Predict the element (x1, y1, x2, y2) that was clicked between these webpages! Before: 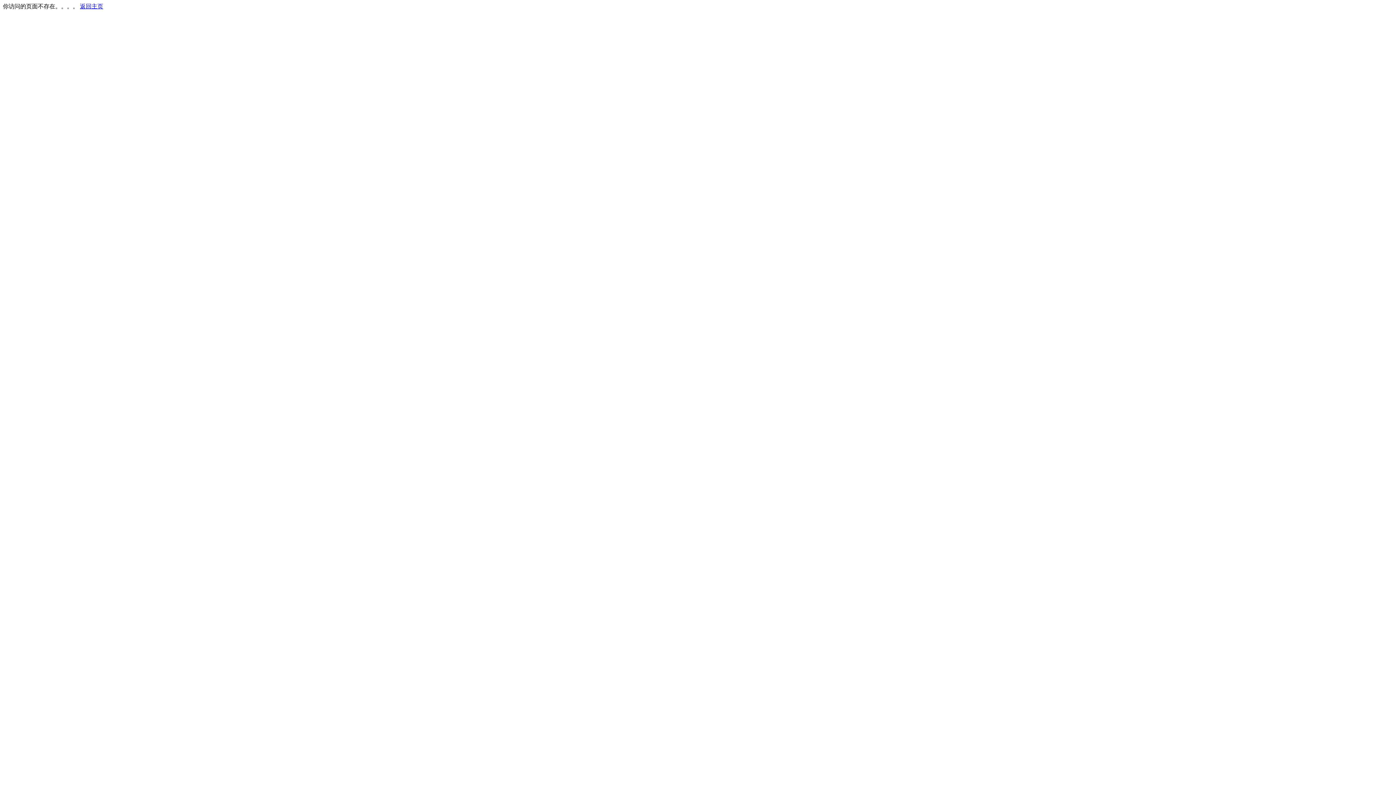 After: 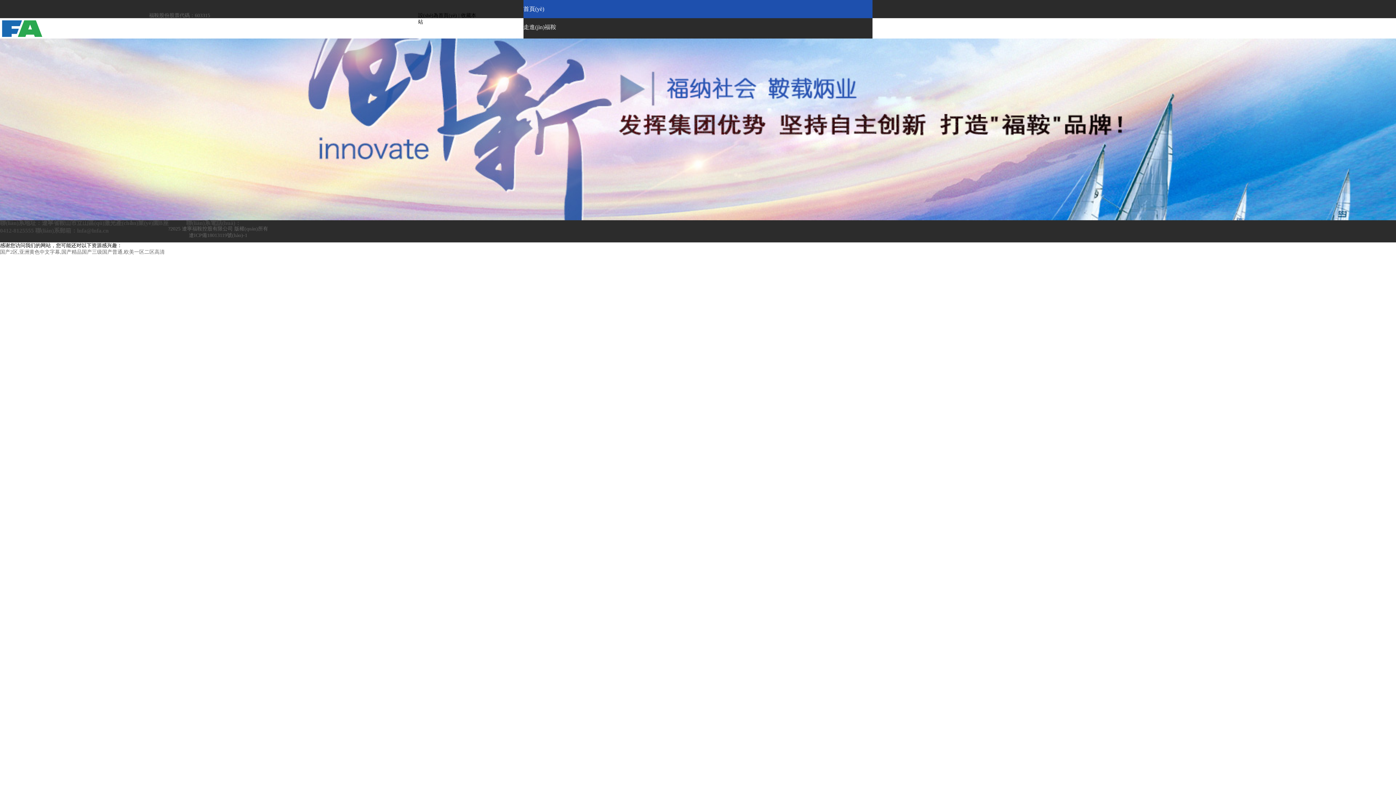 Action: label: 返回主页 bbox: (80, 3, 103, 9)